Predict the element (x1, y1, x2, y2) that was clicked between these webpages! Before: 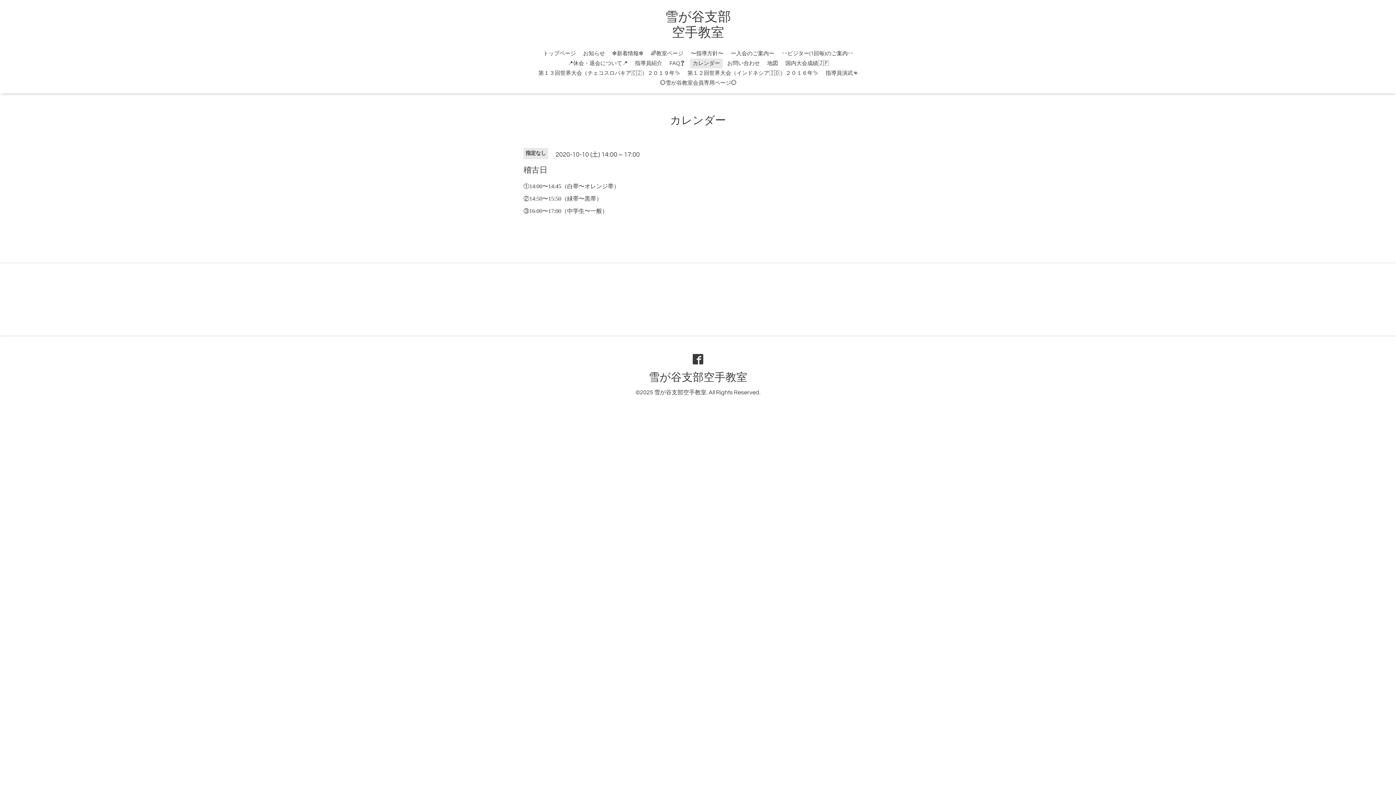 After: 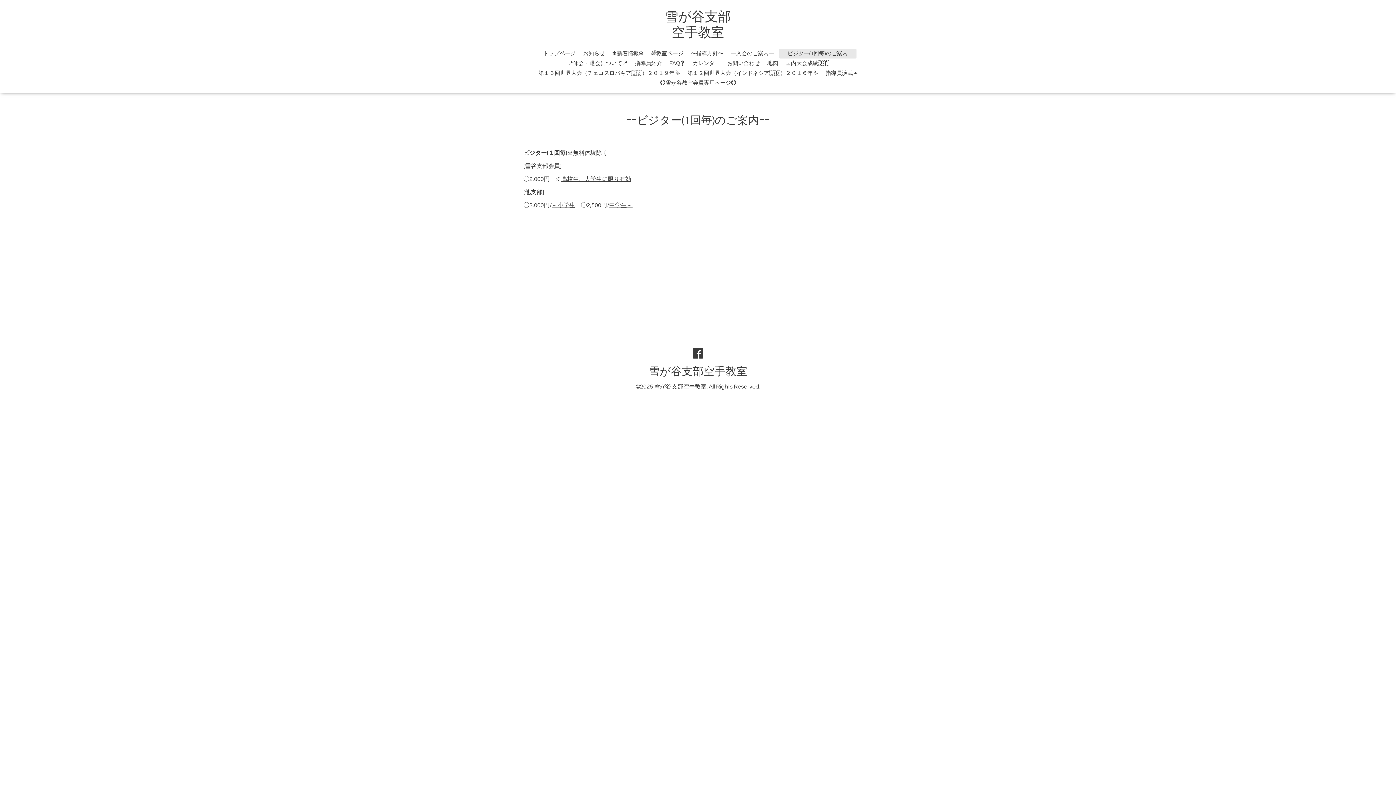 Action: label: ｰｰビジター(1回毎)のご案内ｰｰ bbox: (779, 48, 856, 58)